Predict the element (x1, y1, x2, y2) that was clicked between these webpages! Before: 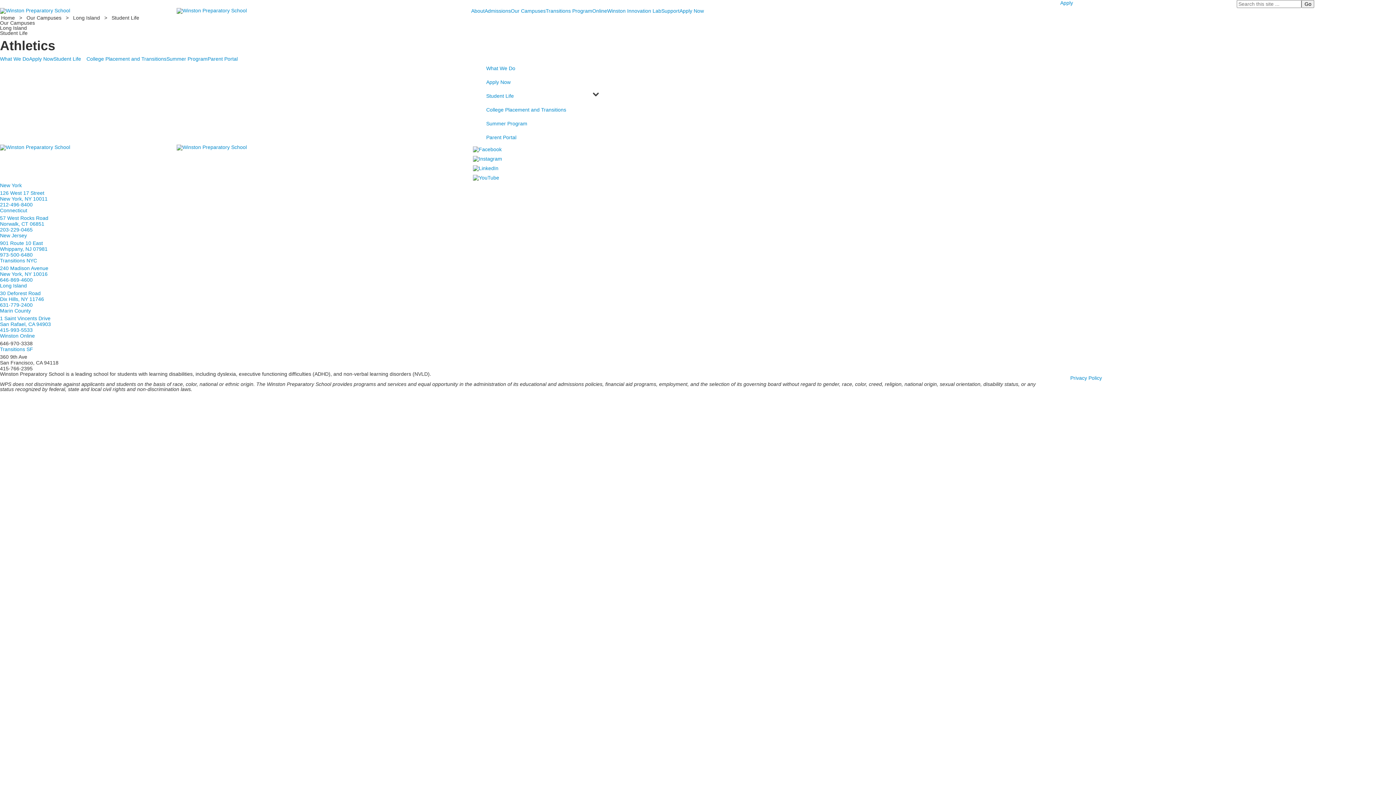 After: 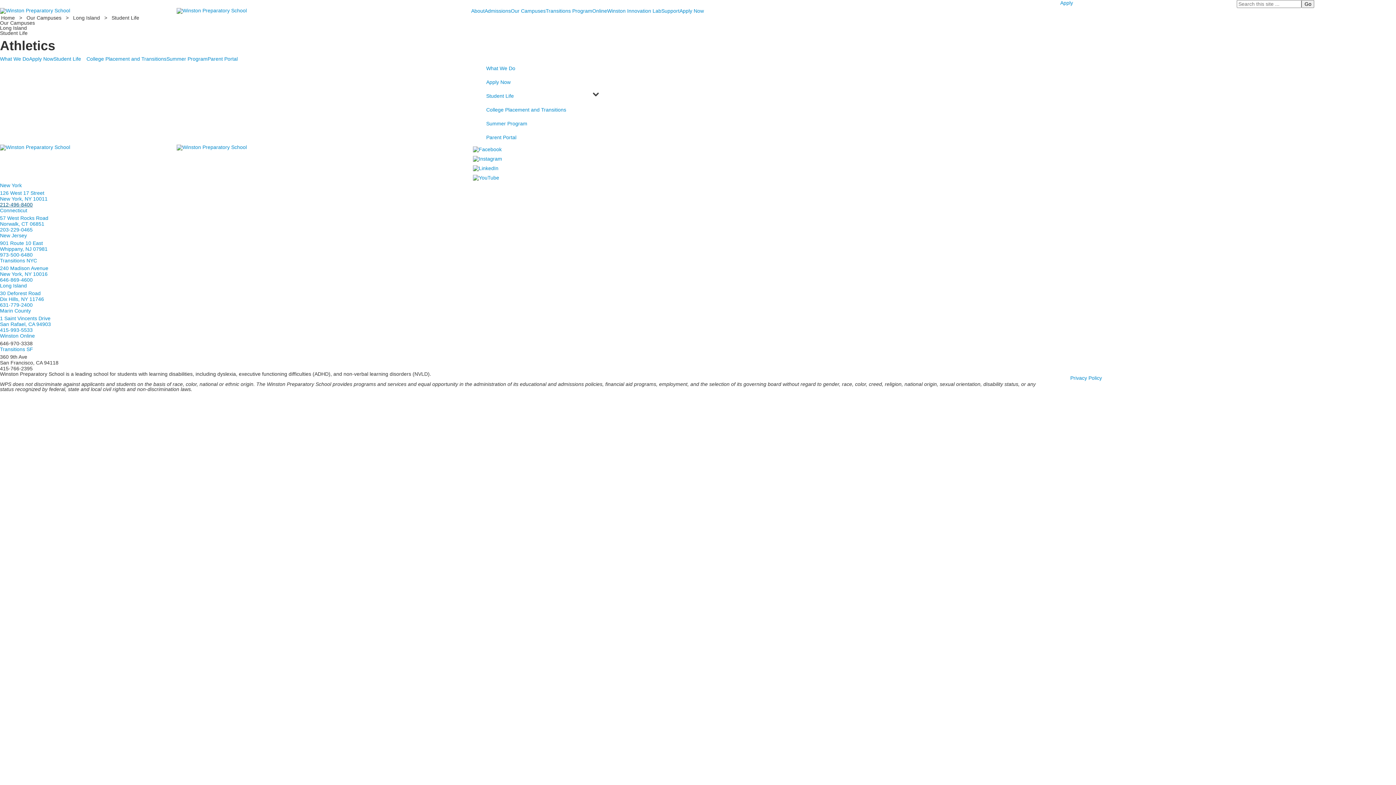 Action: label: 212-496-8400 bbox: (0, 201, 32, 207)